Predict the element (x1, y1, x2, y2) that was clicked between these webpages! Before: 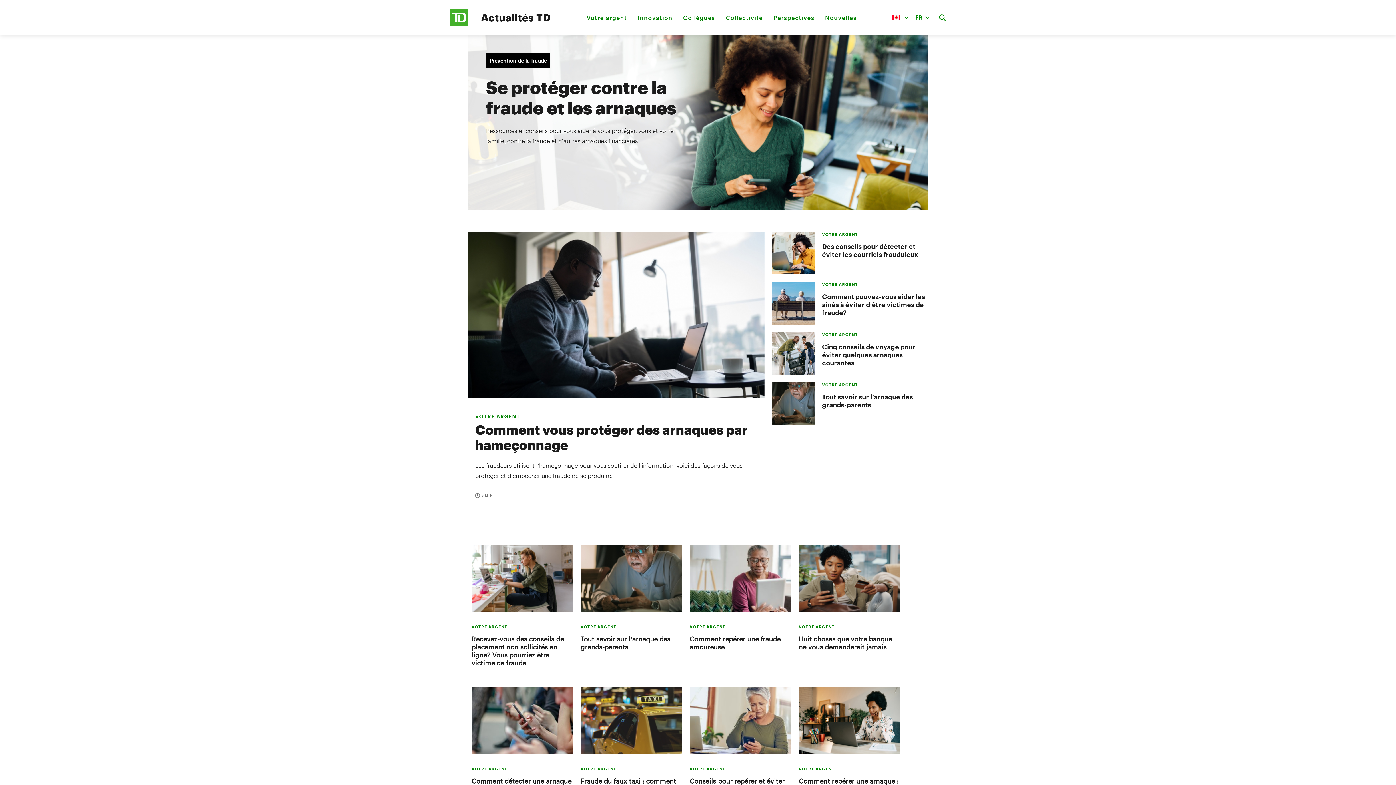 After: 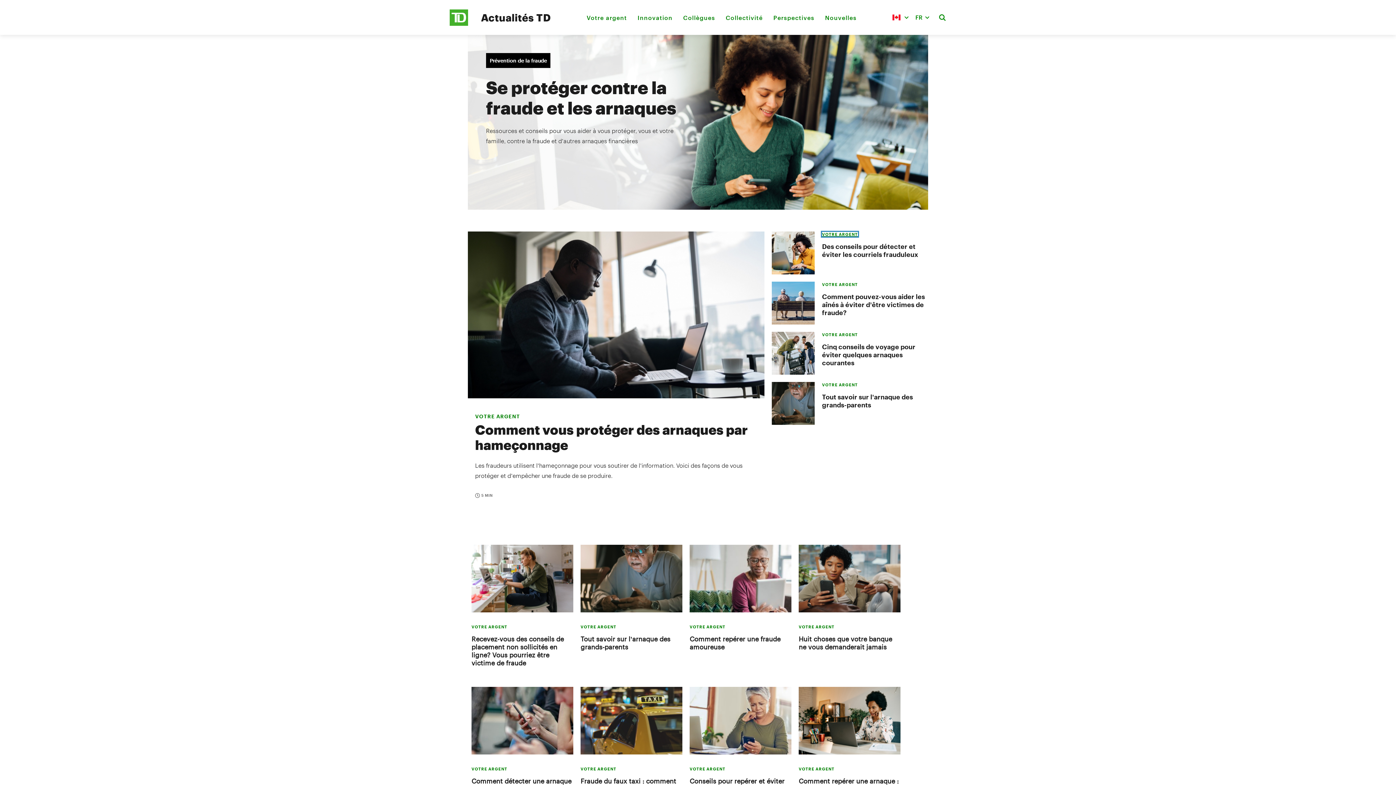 Action: bbox: (822, 232, 858, 236) label: VOTRE ARGENT